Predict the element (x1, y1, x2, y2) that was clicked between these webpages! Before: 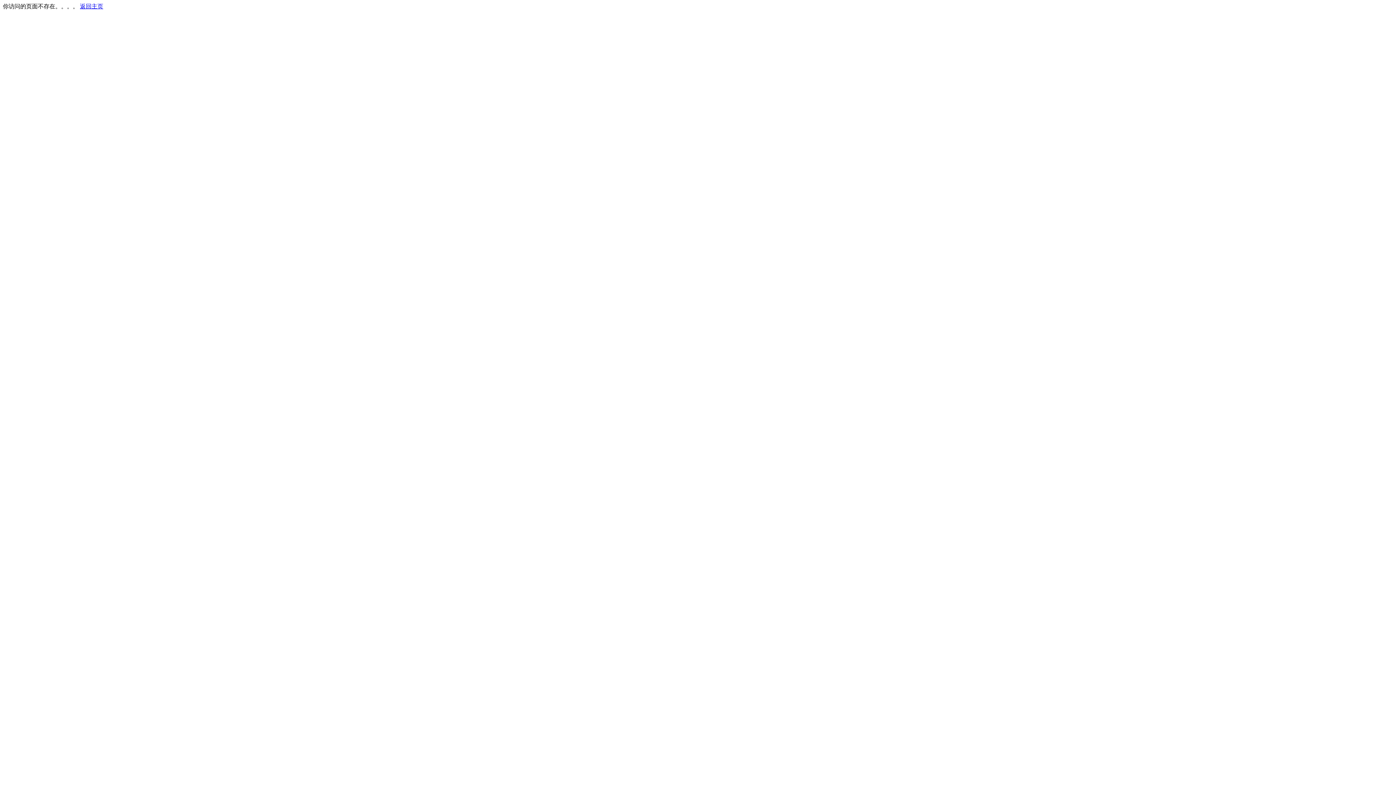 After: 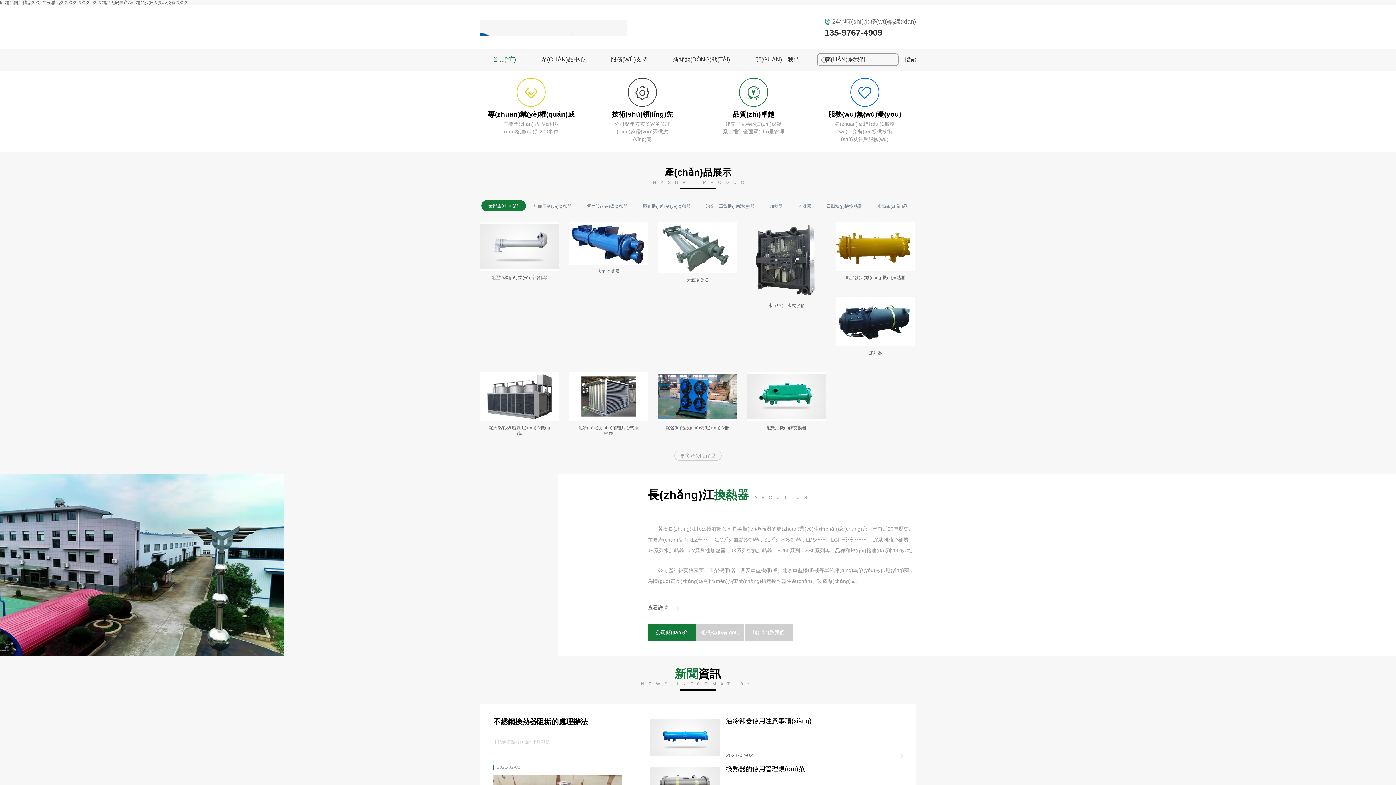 Action: bbox: (80, 3, 103, 9) label: 返回主页